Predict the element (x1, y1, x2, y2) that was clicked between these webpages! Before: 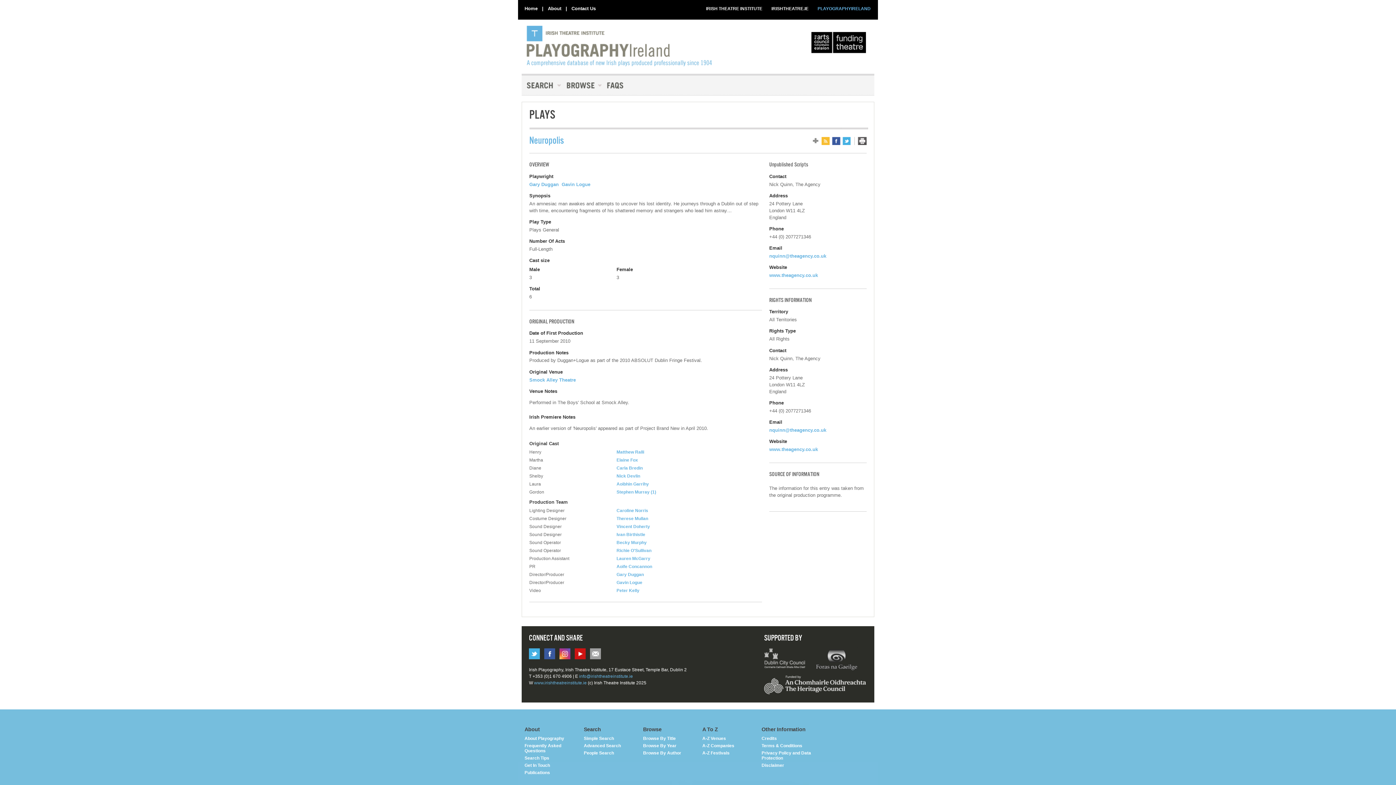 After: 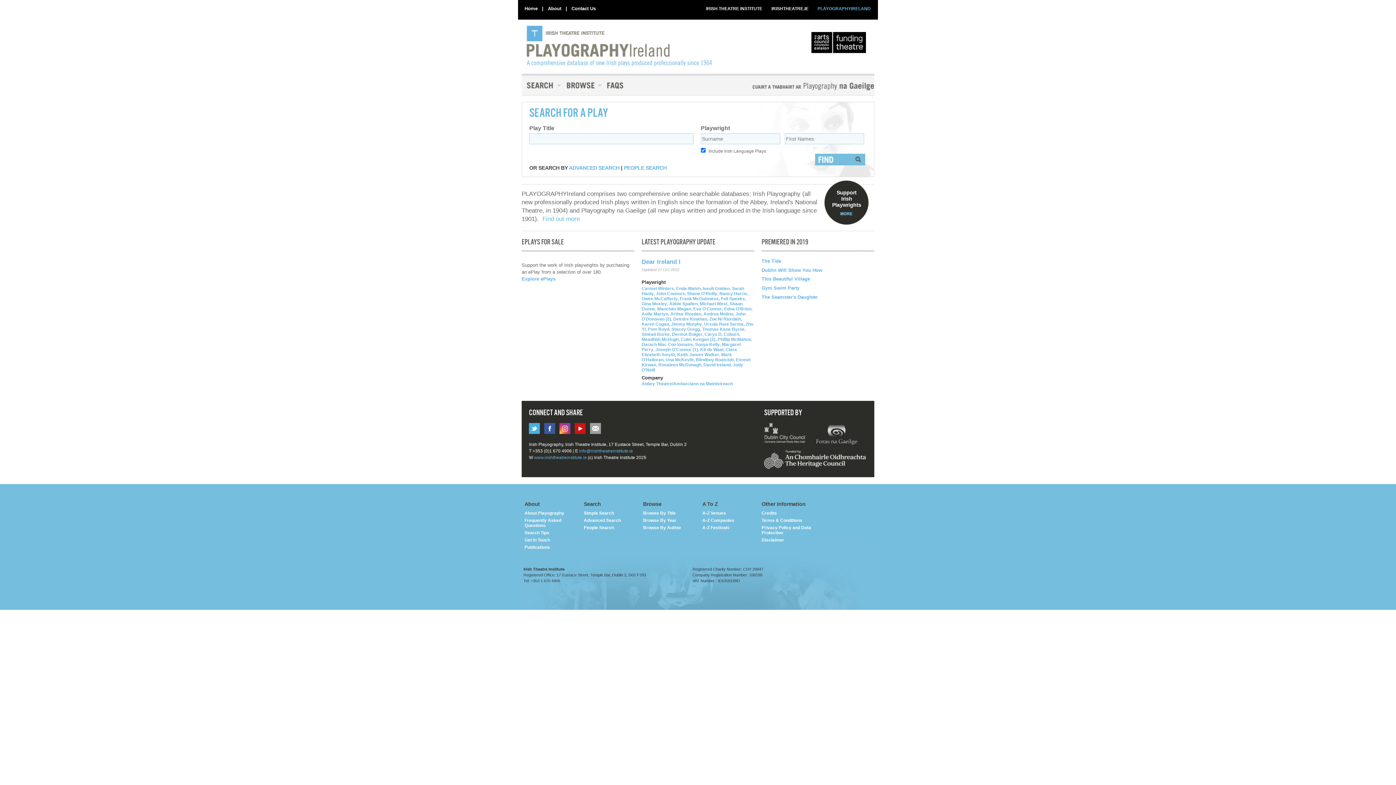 Action: bbox: (521, 5, 540, 11) label: Home